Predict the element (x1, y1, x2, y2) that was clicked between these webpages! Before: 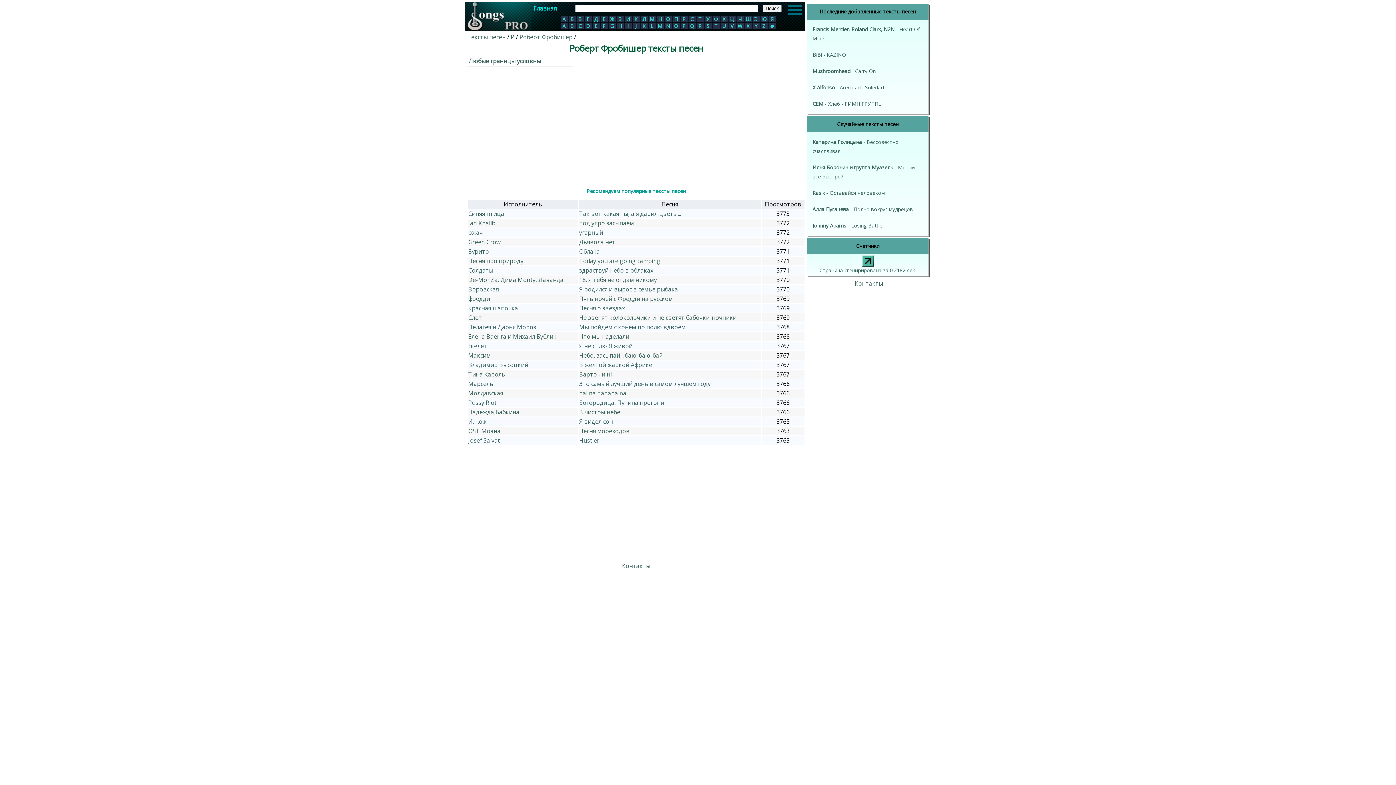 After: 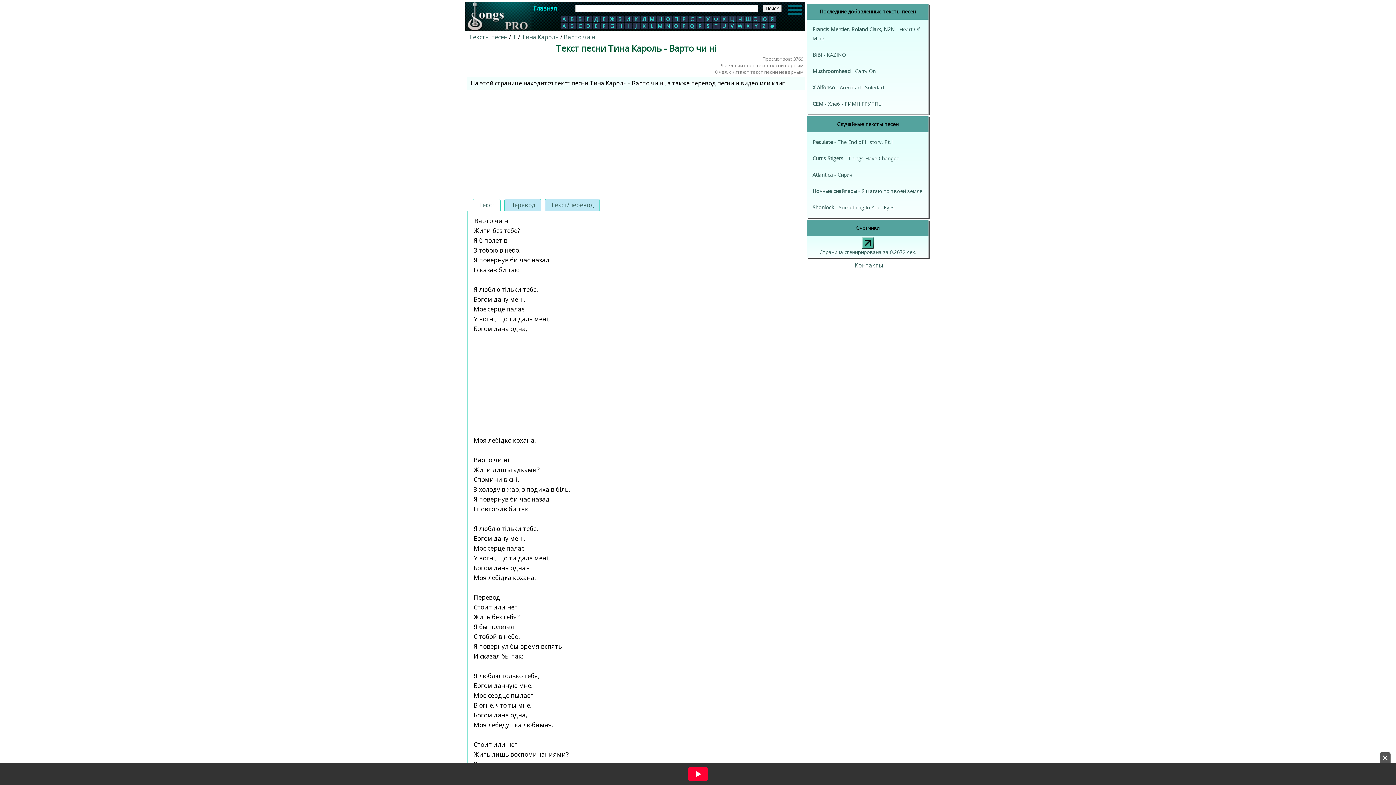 Action: label: Варто чи нi bbox: (579, 370, 612, 378)